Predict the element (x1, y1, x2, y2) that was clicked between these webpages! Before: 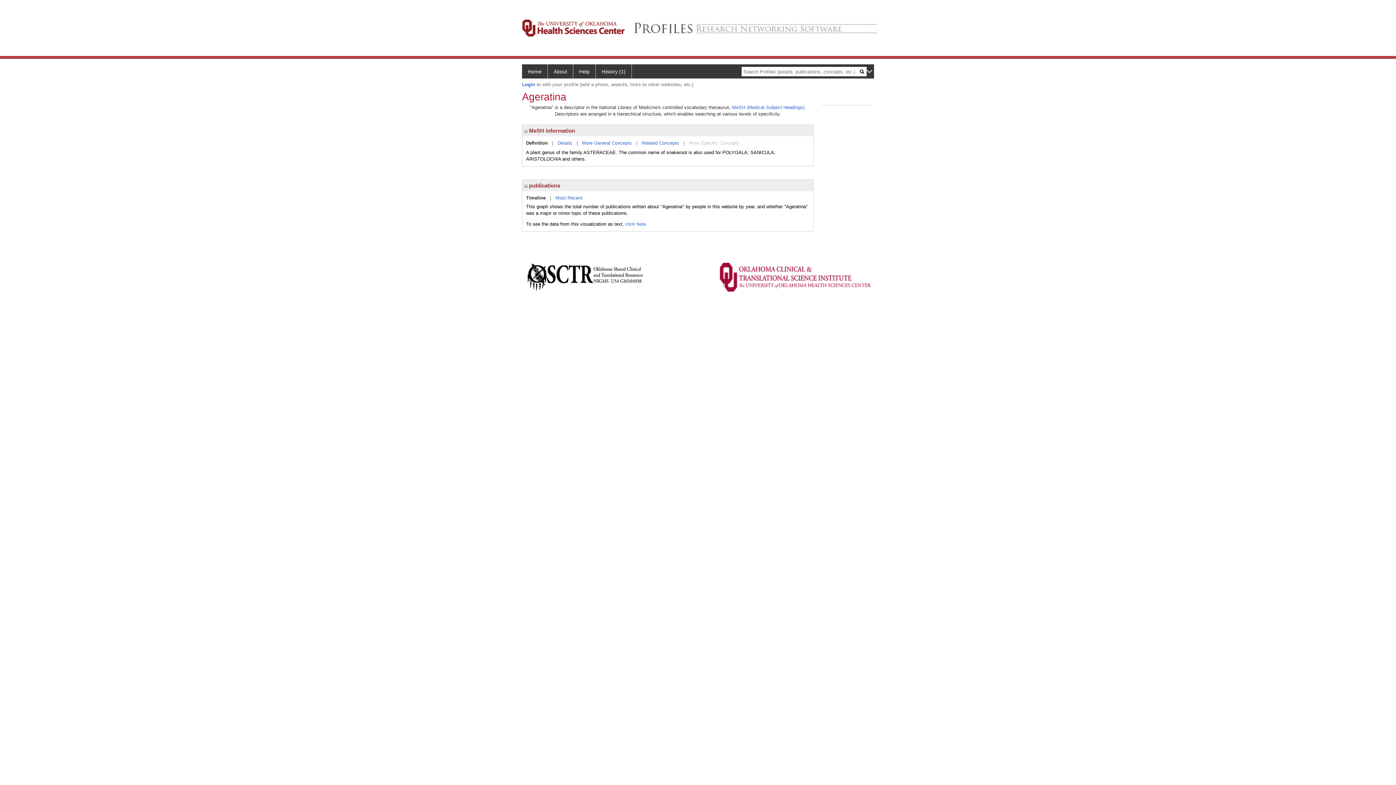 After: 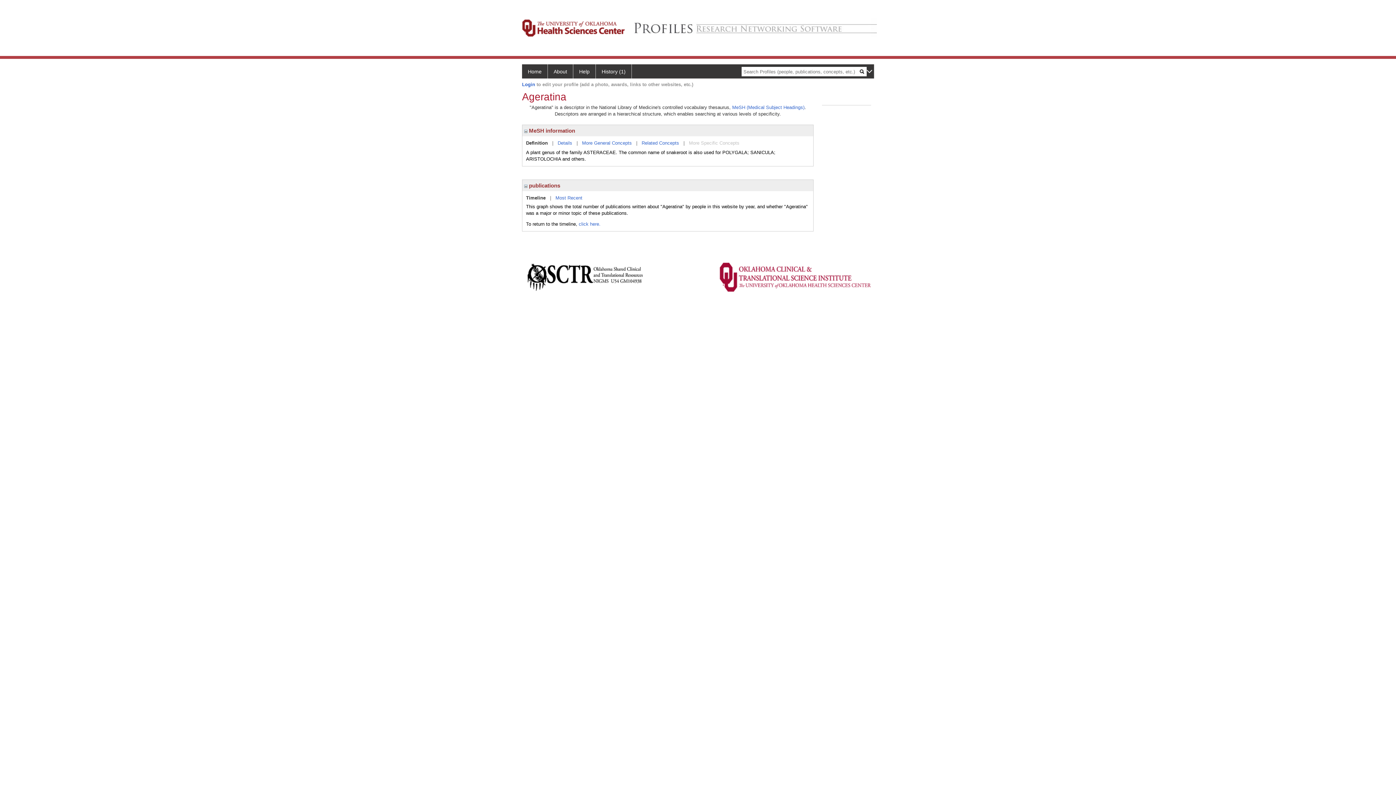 Action: label: click here. bbox: (625, 221, 647, 226)